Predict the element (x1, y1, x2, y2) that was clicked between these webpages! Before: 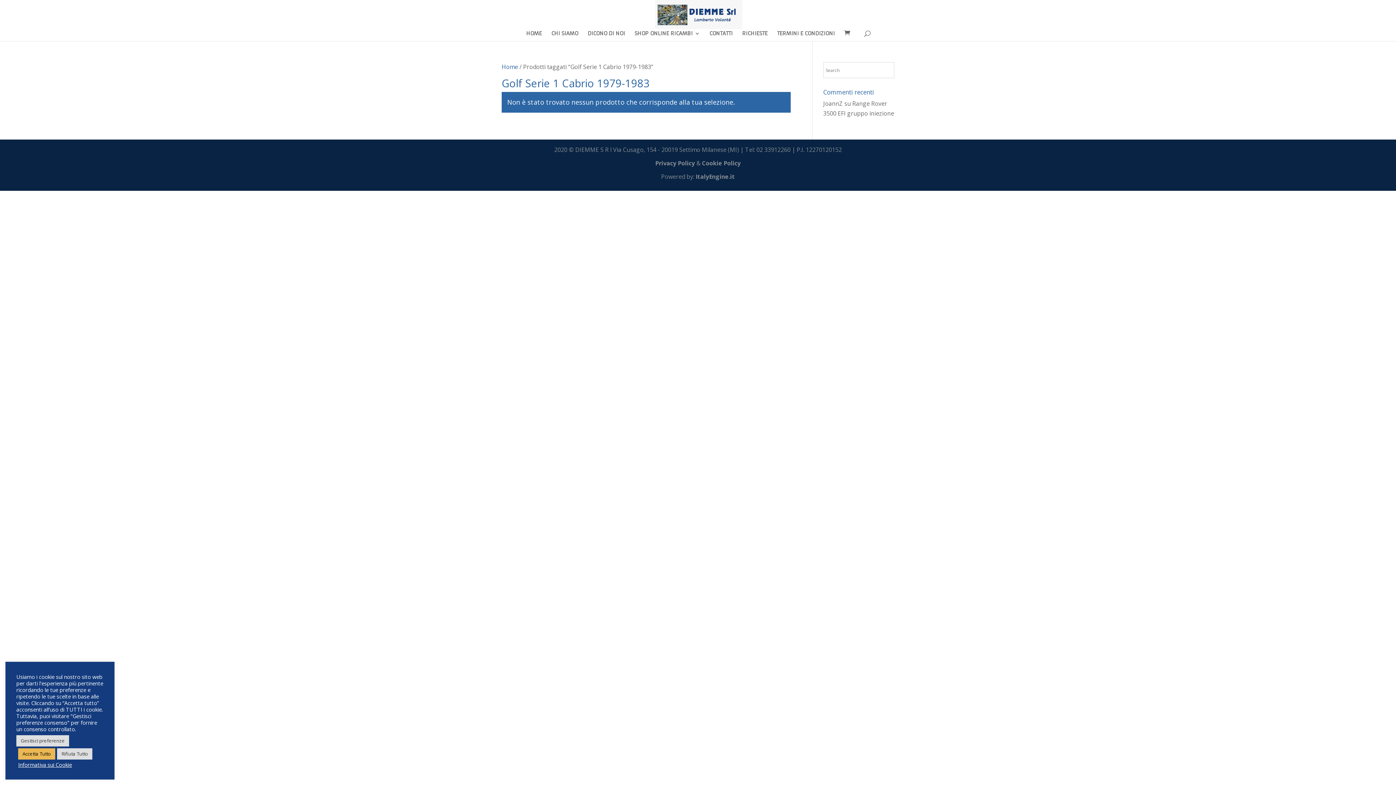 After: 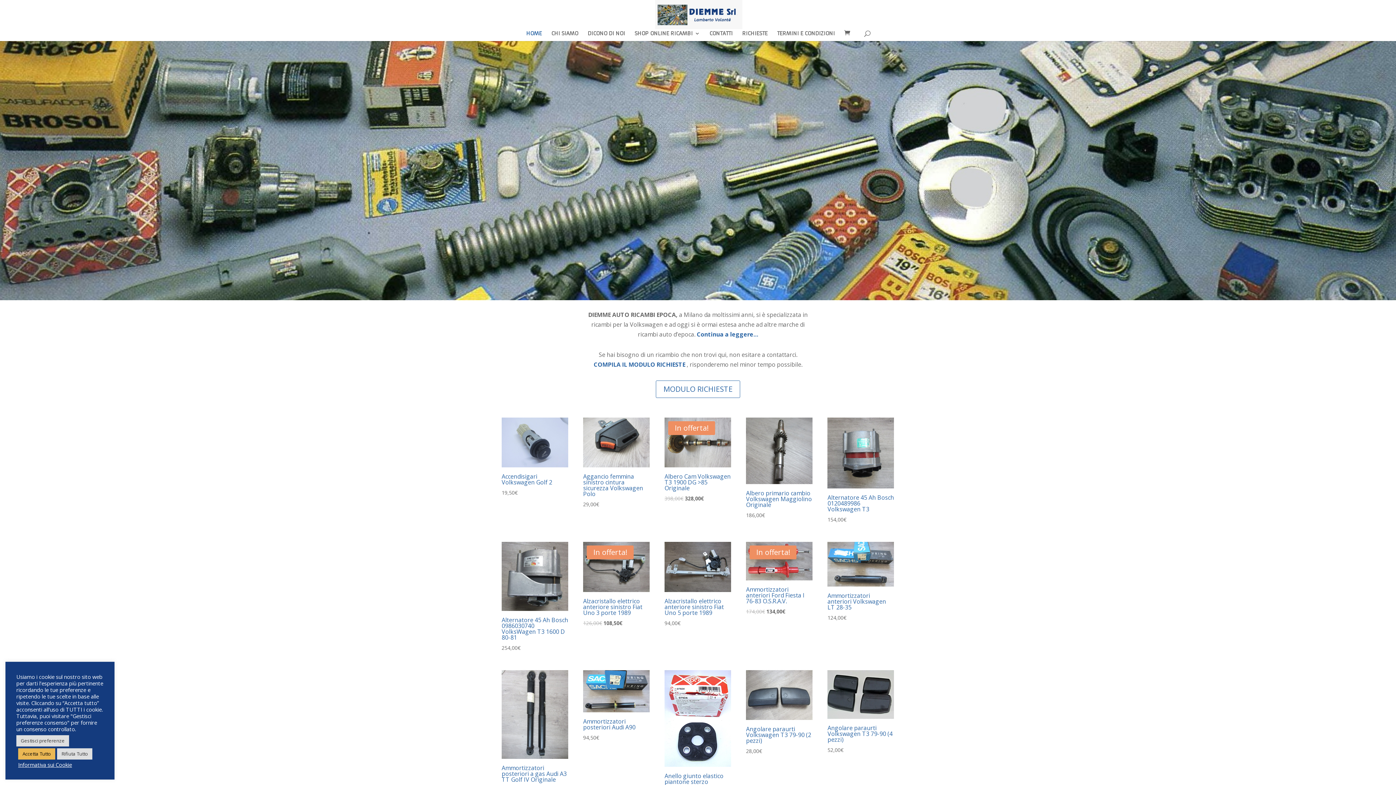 Action: bbox: (501, 62, 518, 70) label: Home